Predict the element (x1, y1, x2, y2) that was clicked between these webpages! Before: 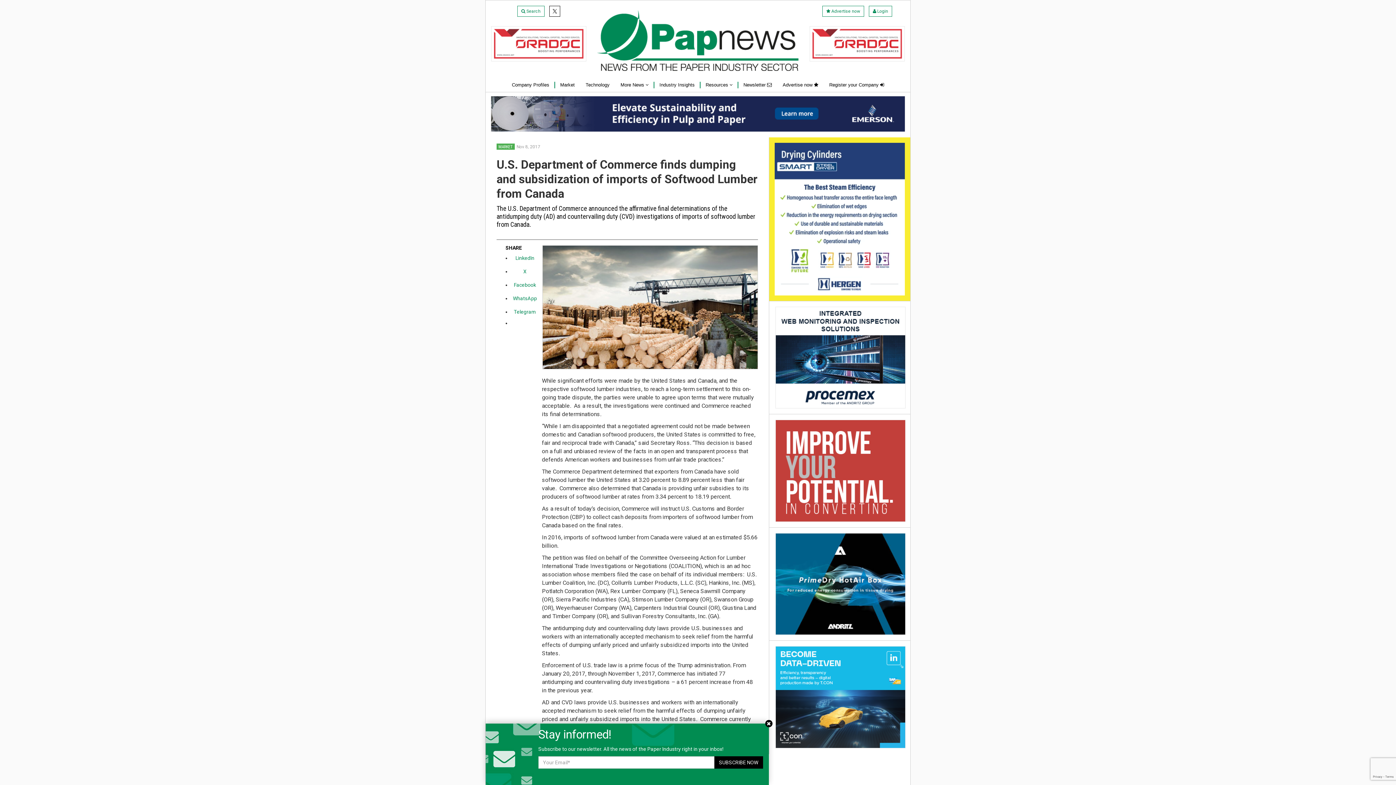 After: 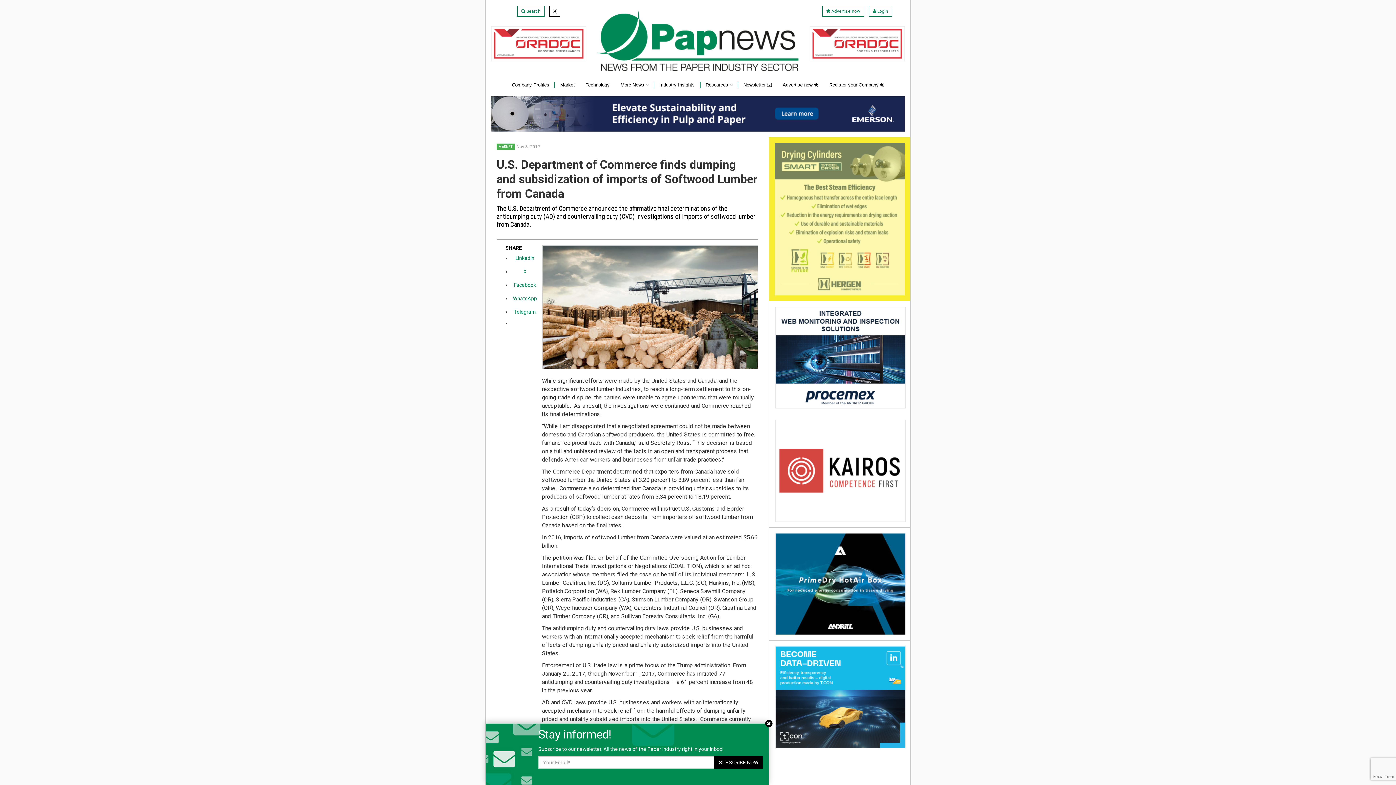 Action: bbox: (774, 142, 905, 295)